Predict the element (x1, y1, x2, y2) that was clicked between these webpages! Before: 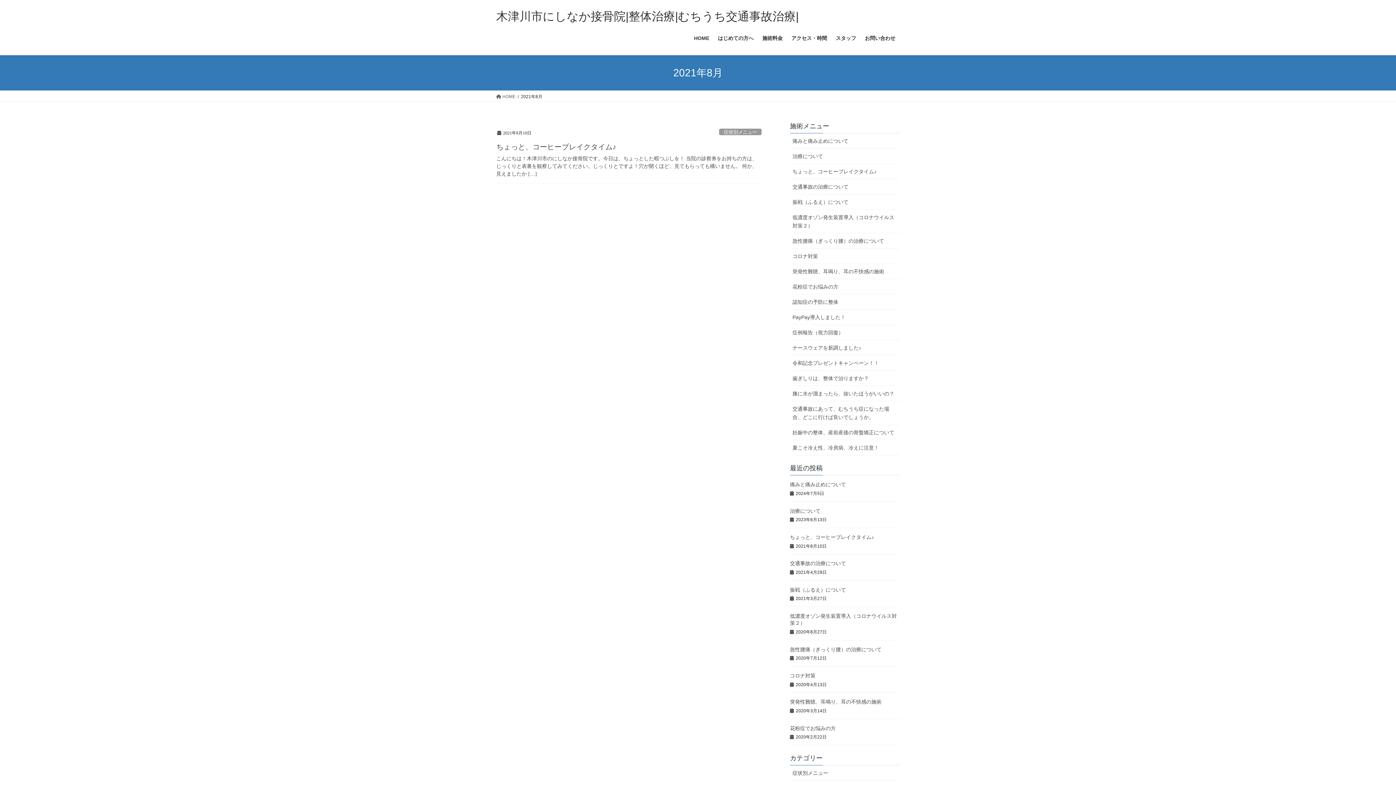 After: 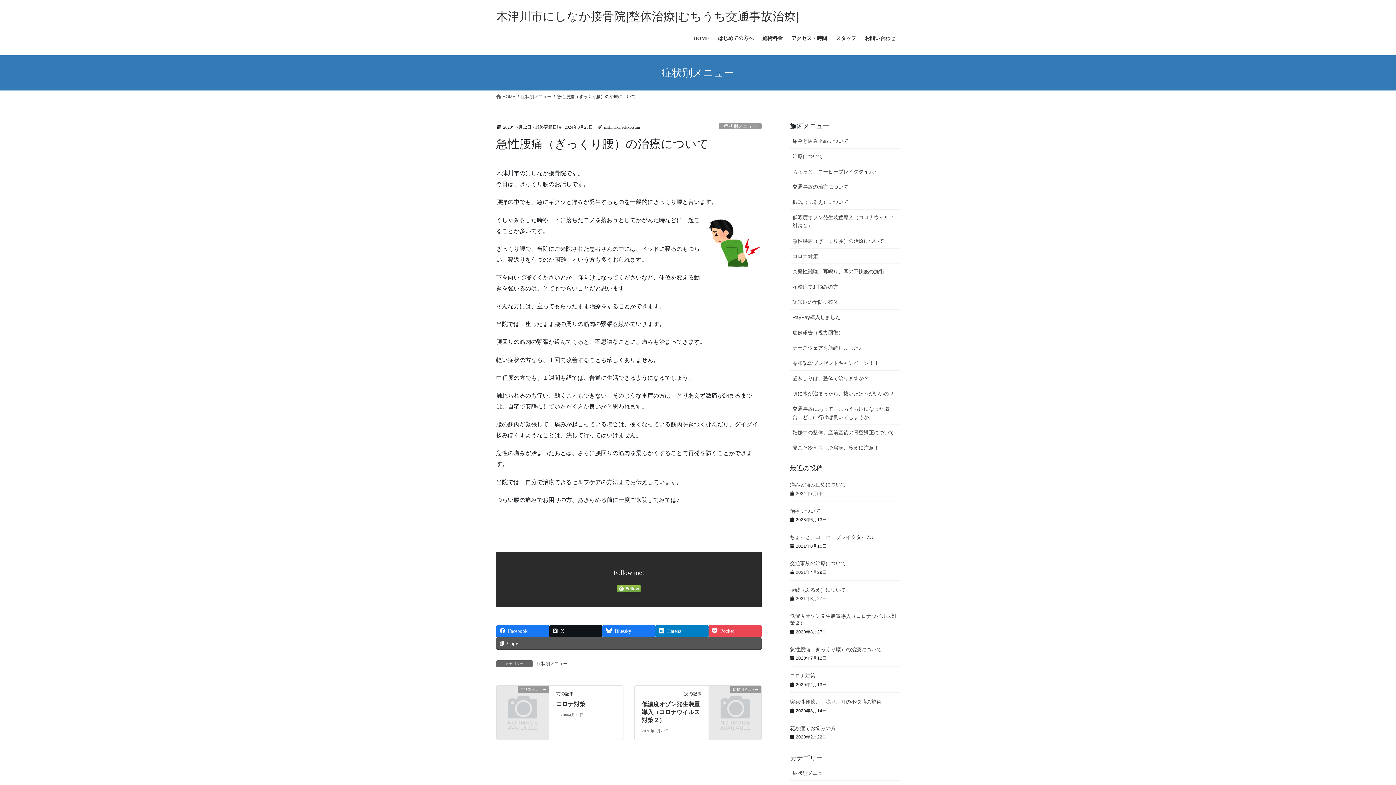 Action: label: 急性腰痛（ぎっくり腰）の治療について bbox: (790, 233, 900, 248)